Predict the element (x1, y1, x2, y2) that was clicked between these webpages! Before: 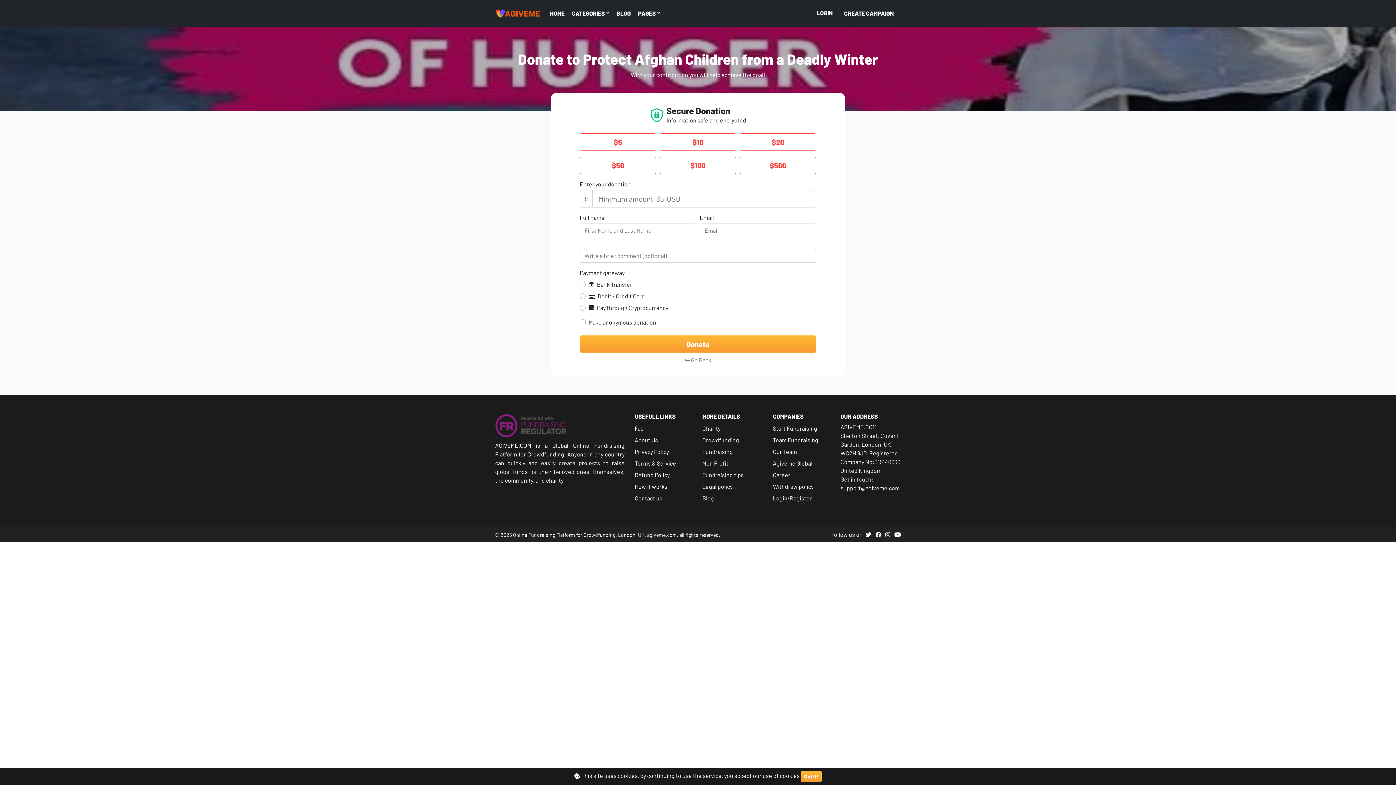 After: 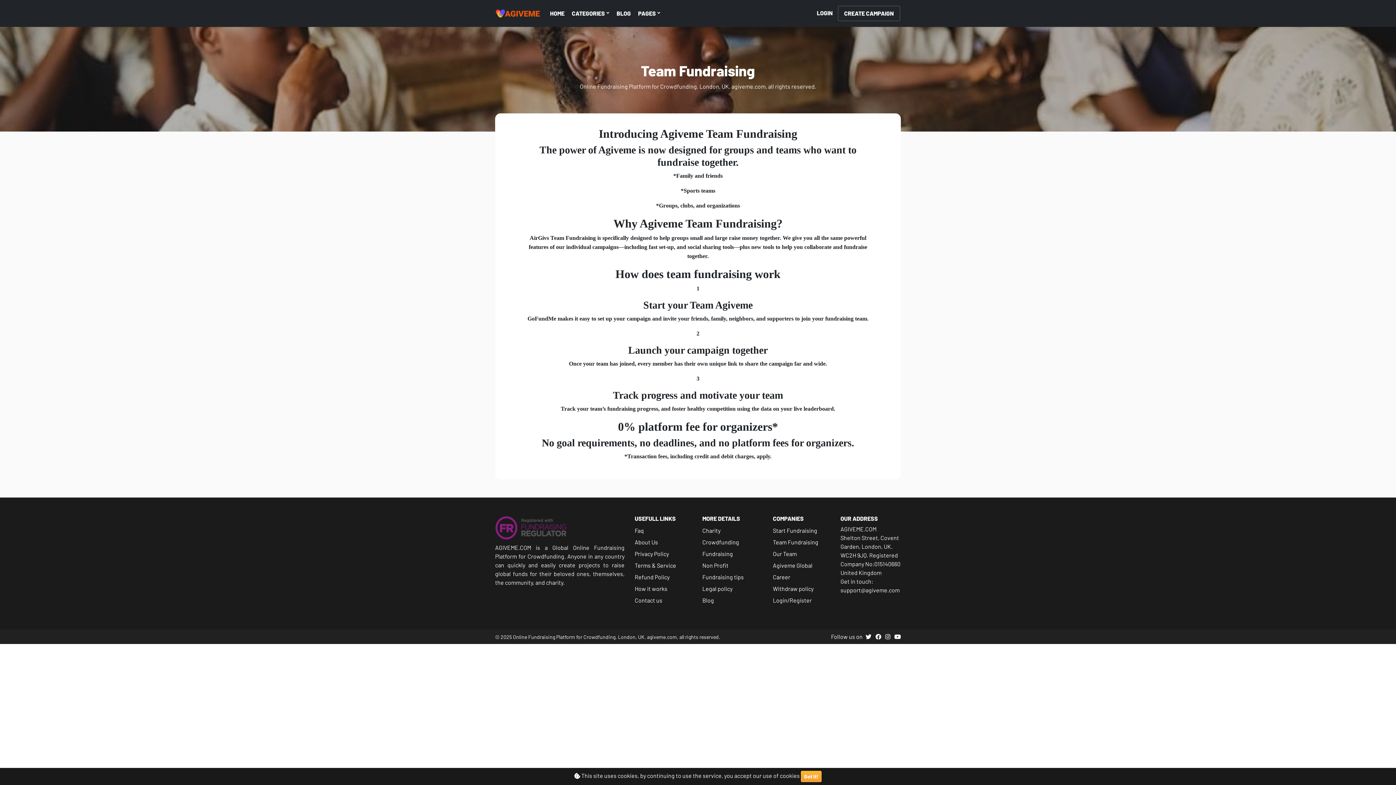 Action: label: Team Fundraising bbox: (773, 434, 823, 446)